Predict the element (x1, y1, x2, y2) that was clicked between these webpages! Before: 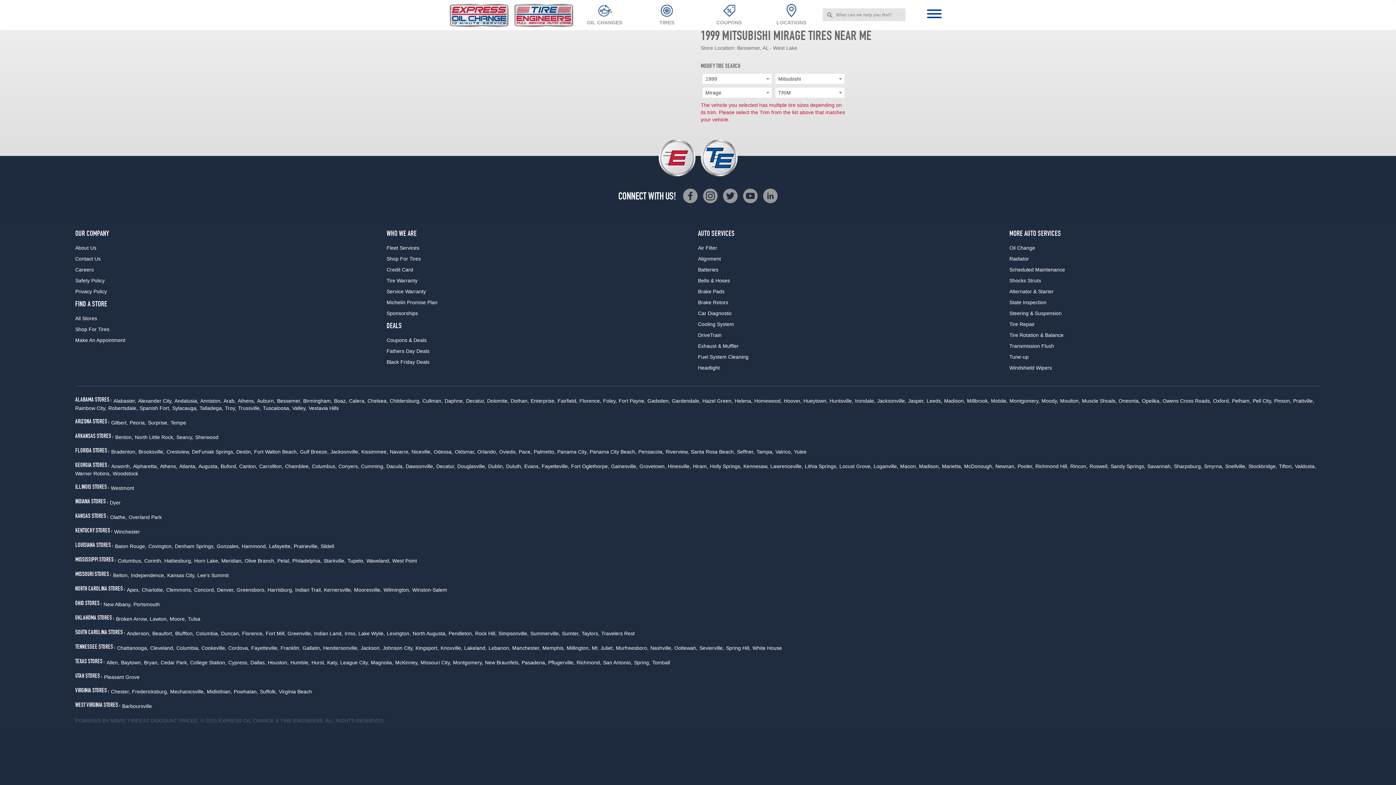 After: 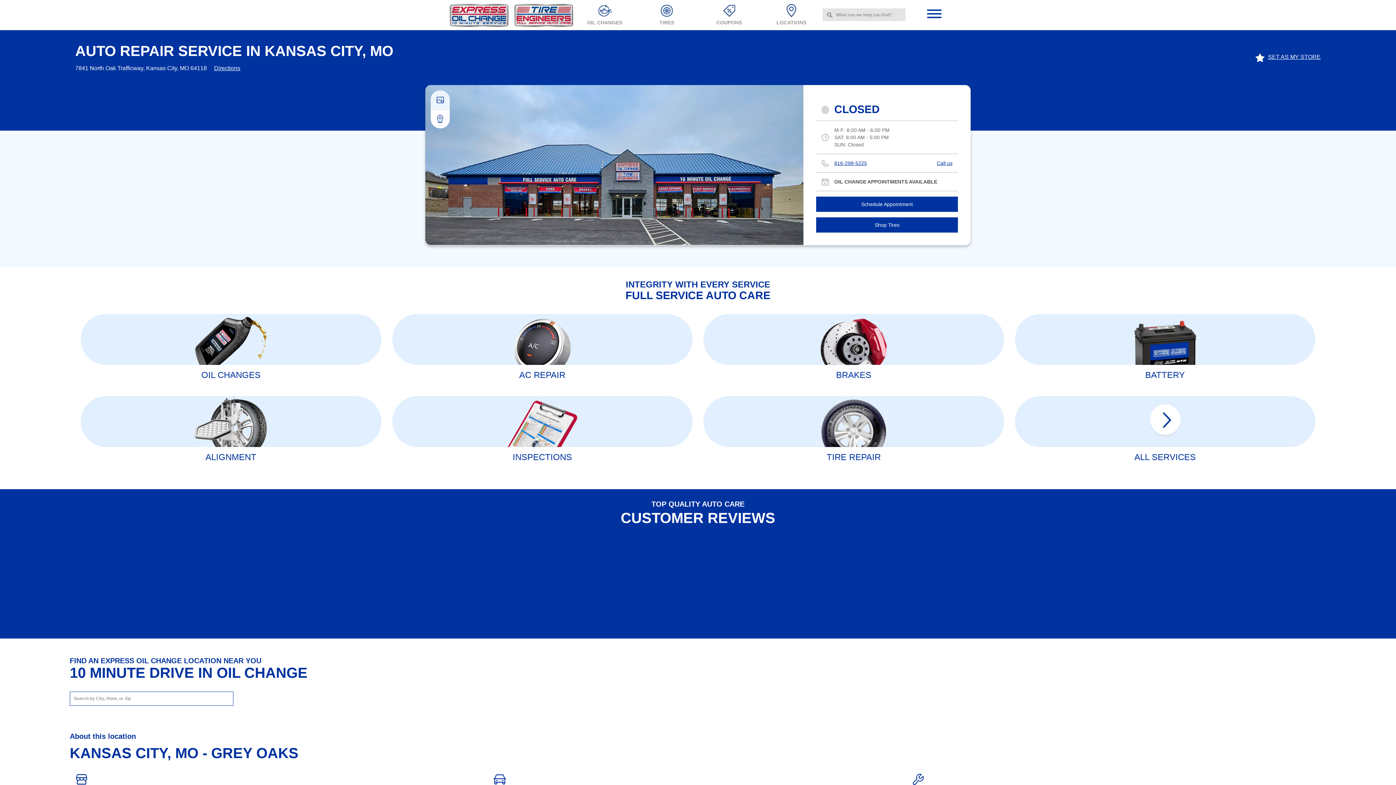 Action: bbox: (167, 572, 195, 578) label: Kansas City,